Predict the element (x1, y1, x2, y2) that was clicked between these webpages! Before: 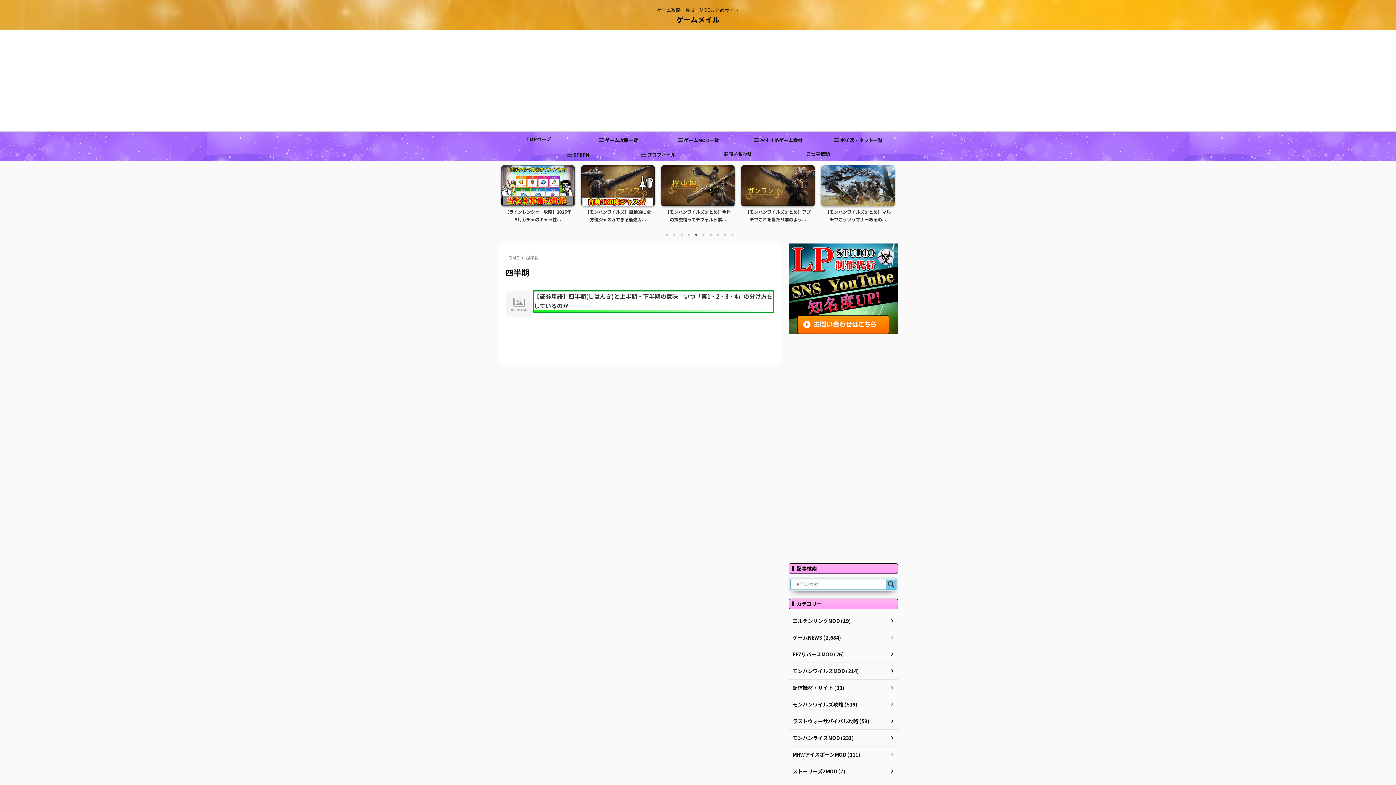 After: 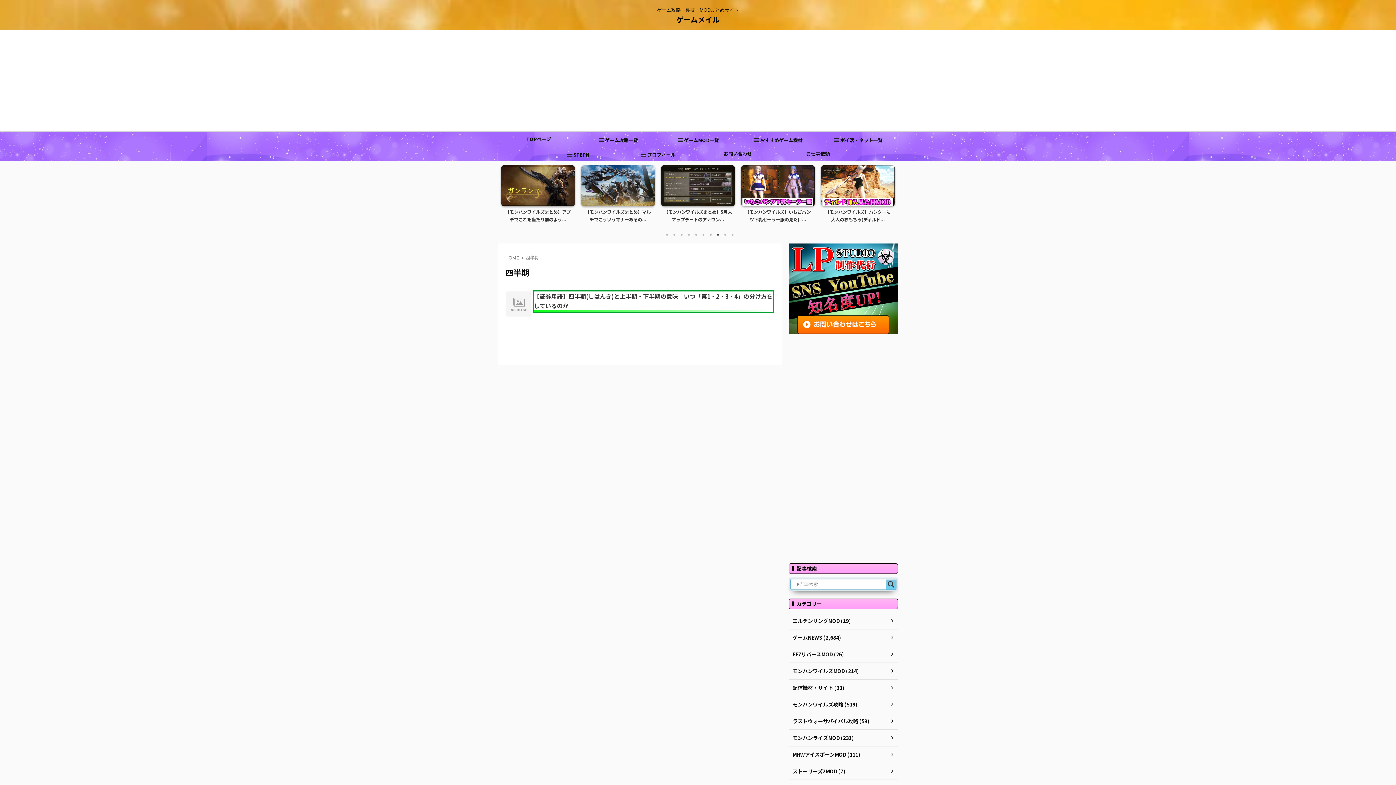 Action: label: 8 of 2 bbox: (714, 231, 721, 238)